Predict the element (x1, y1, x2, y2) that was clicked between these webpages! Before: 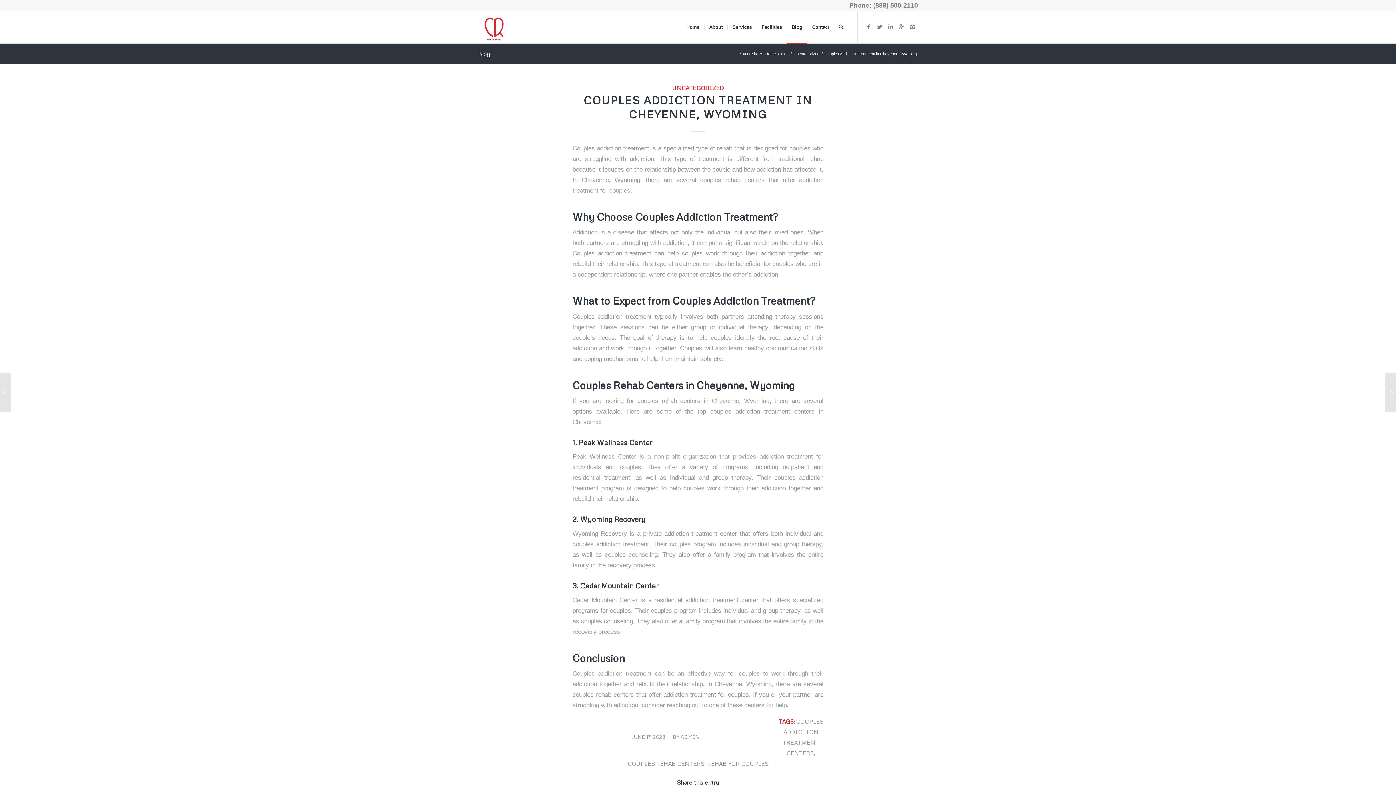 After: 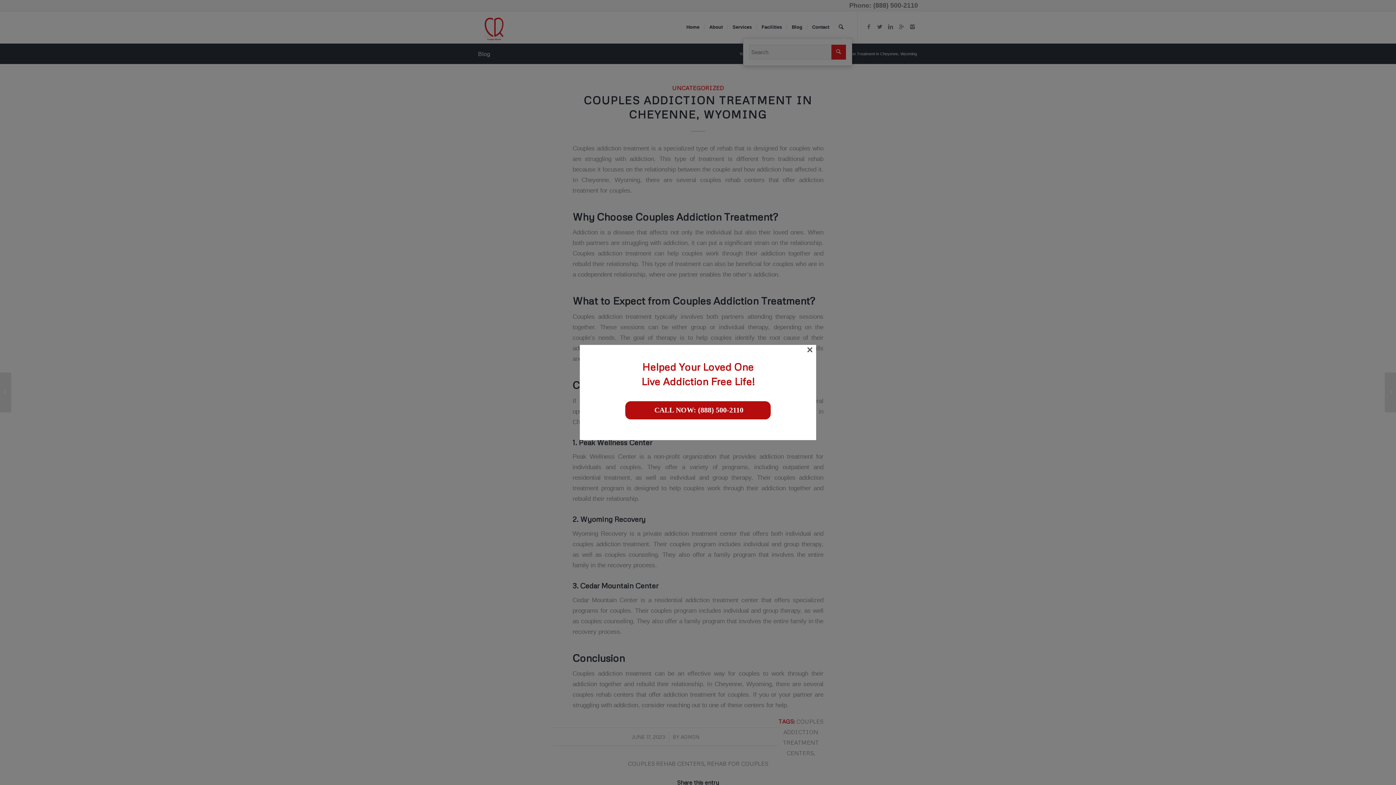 Action: bbox: (834, 11, 848, 43)